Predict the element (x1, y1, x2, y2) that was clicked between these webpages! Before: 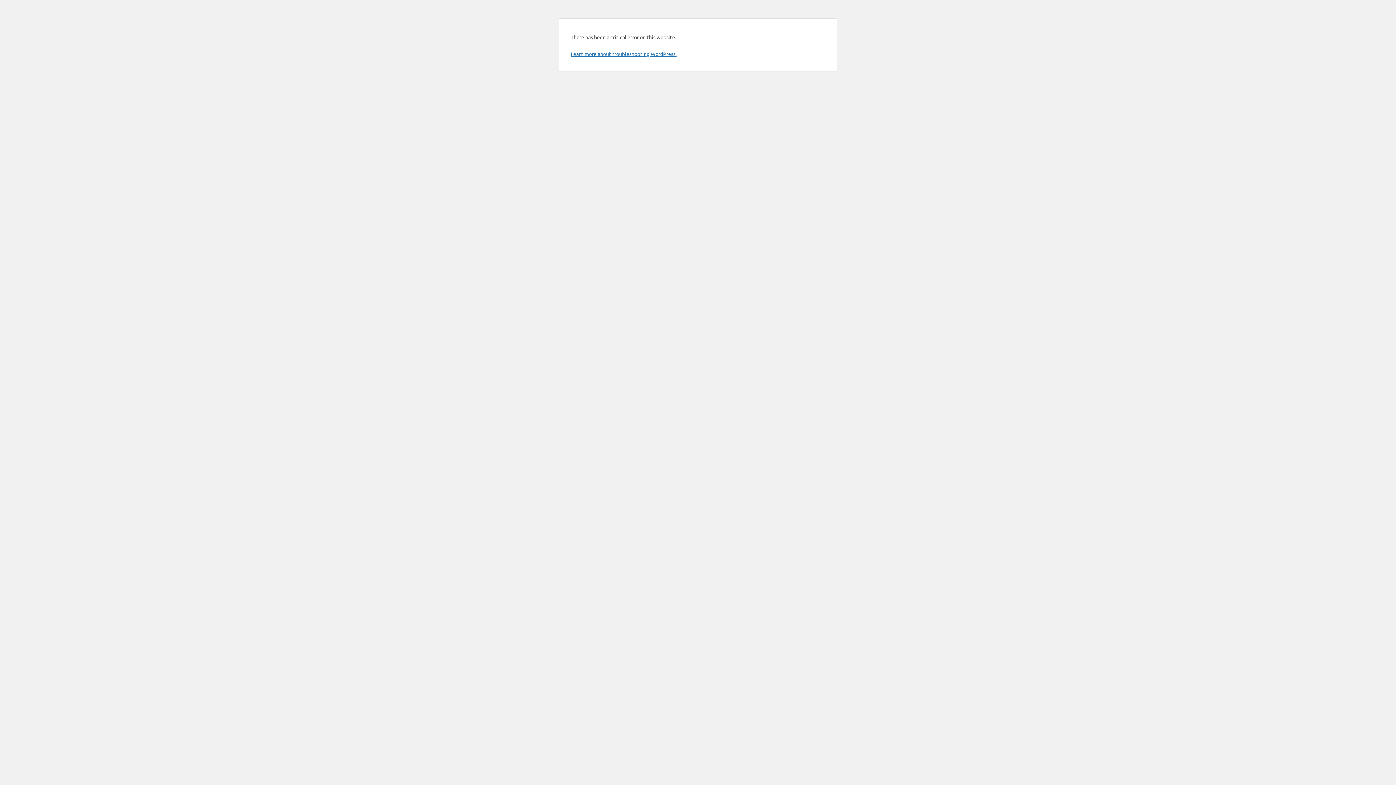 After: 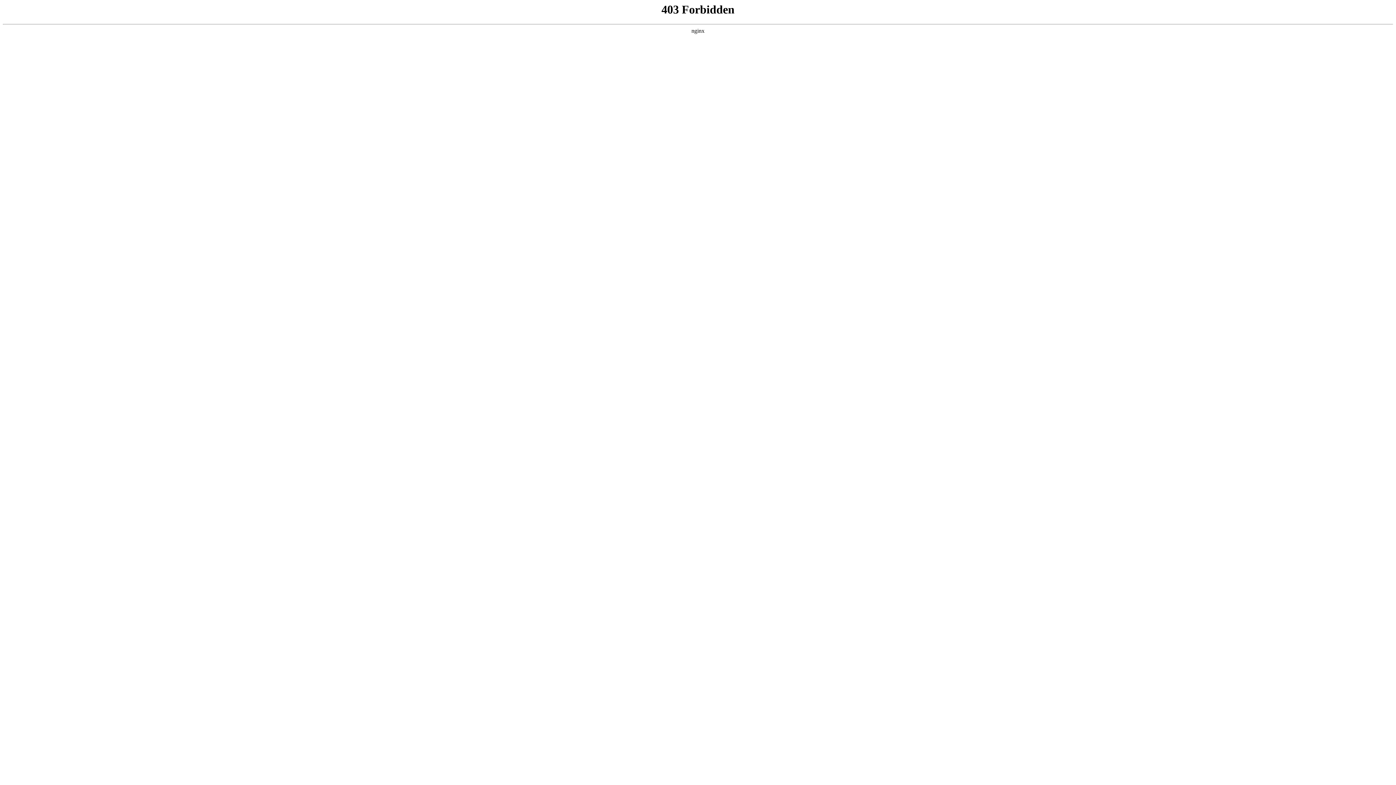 Action: label: Learn more about troubleshooting WordPress. bbox: (570, 50, 676, 57)